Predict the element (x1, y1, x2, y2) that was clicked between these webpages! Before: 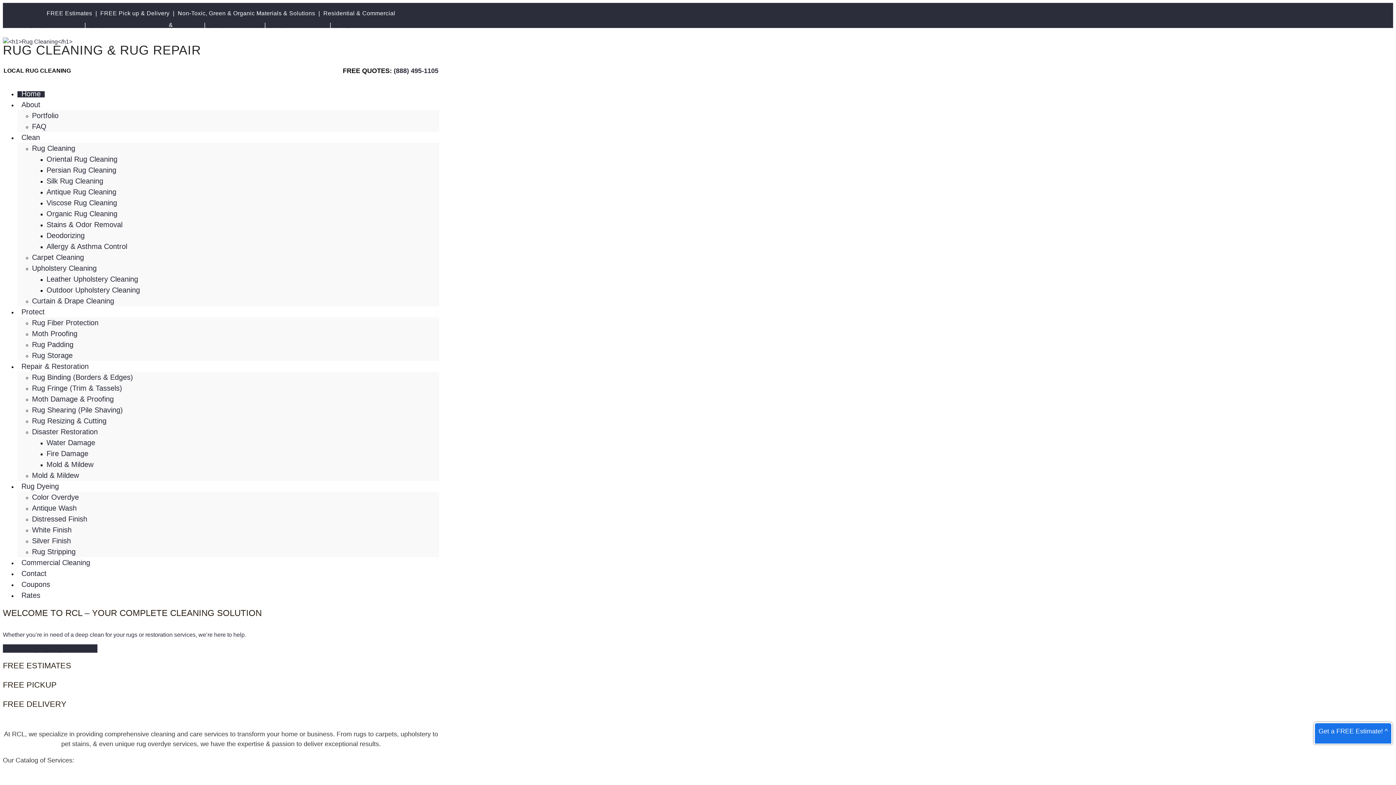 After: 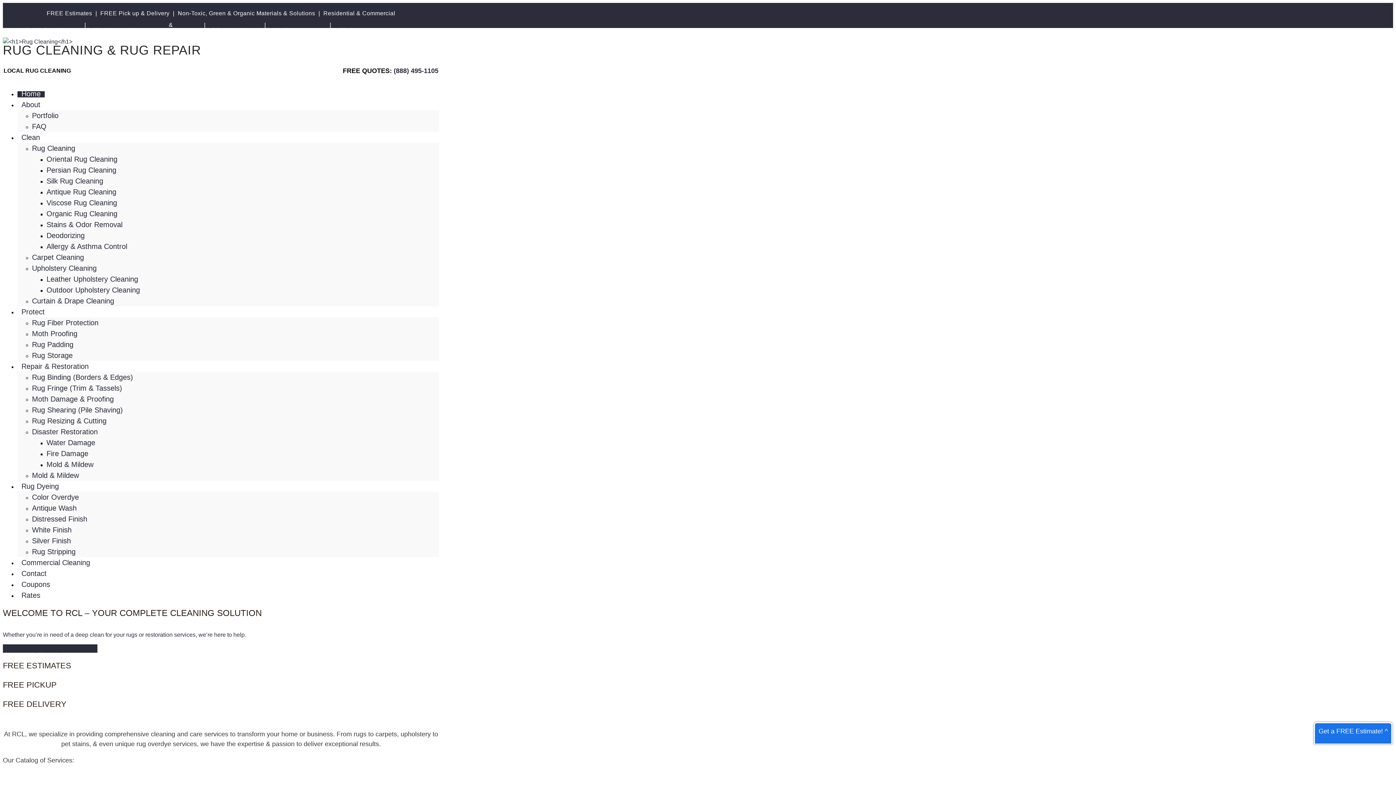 Action: bbox: (269, 21, 311, 28) label: (646) 481-9248